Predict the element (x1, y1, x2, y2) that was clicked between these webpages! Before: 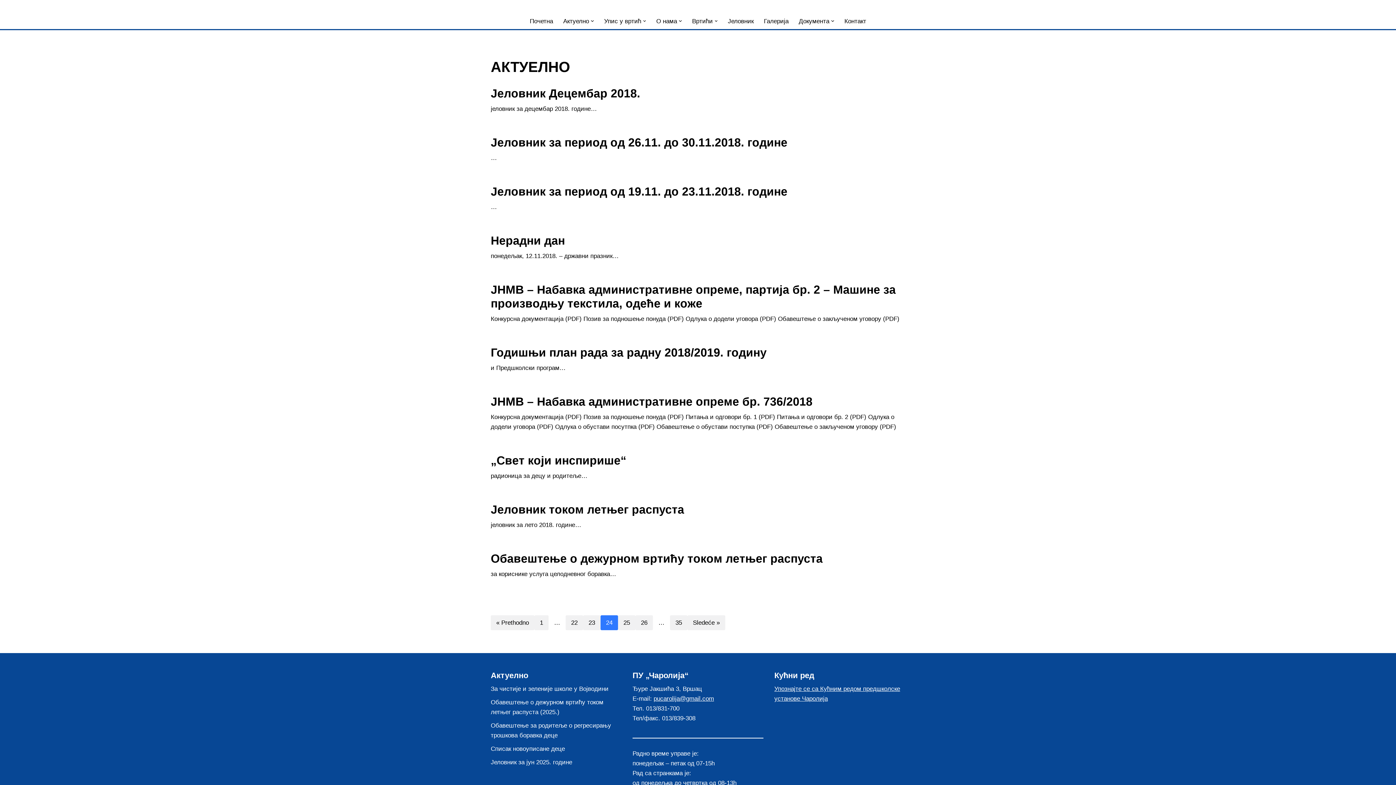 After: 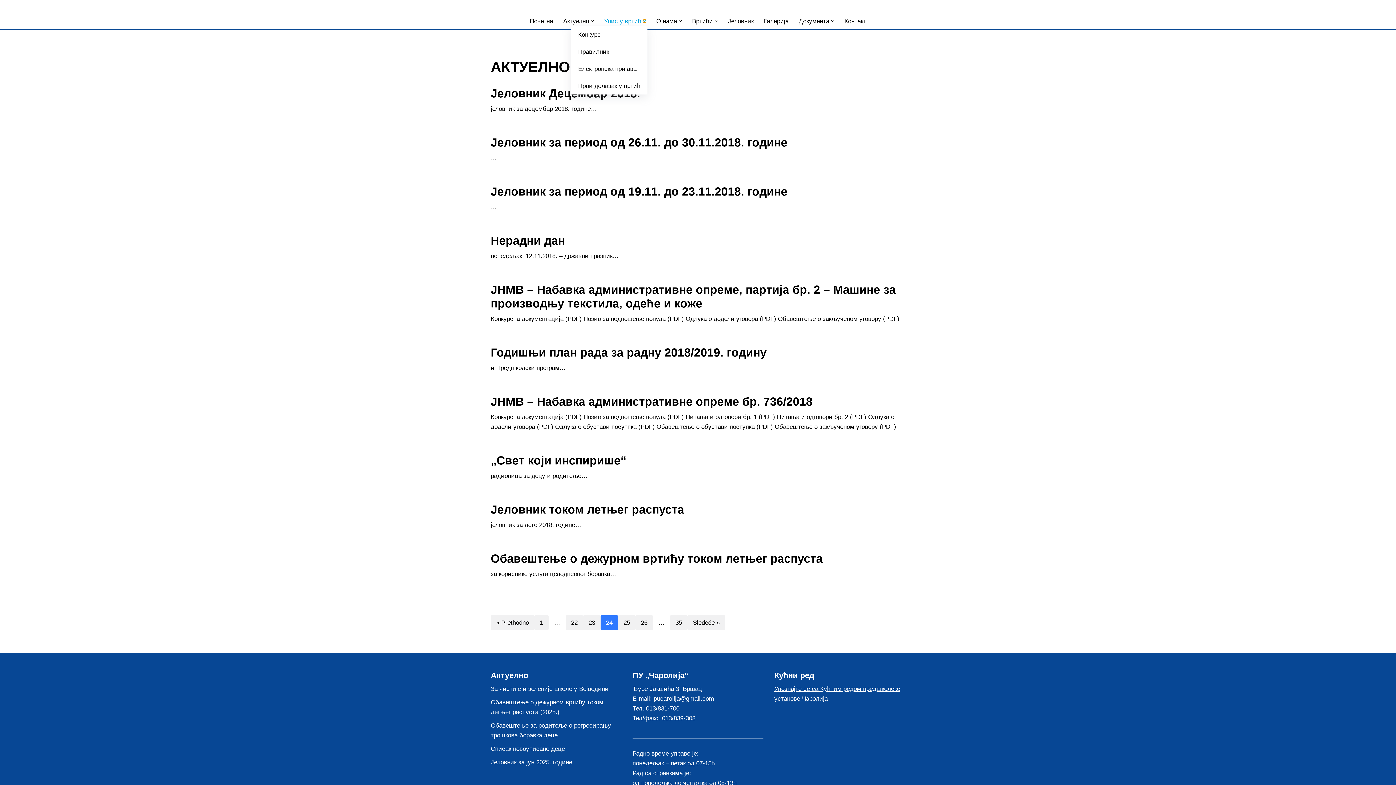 Action: bbox: (643, 19, 646, 22) label: Otvori podizbornik